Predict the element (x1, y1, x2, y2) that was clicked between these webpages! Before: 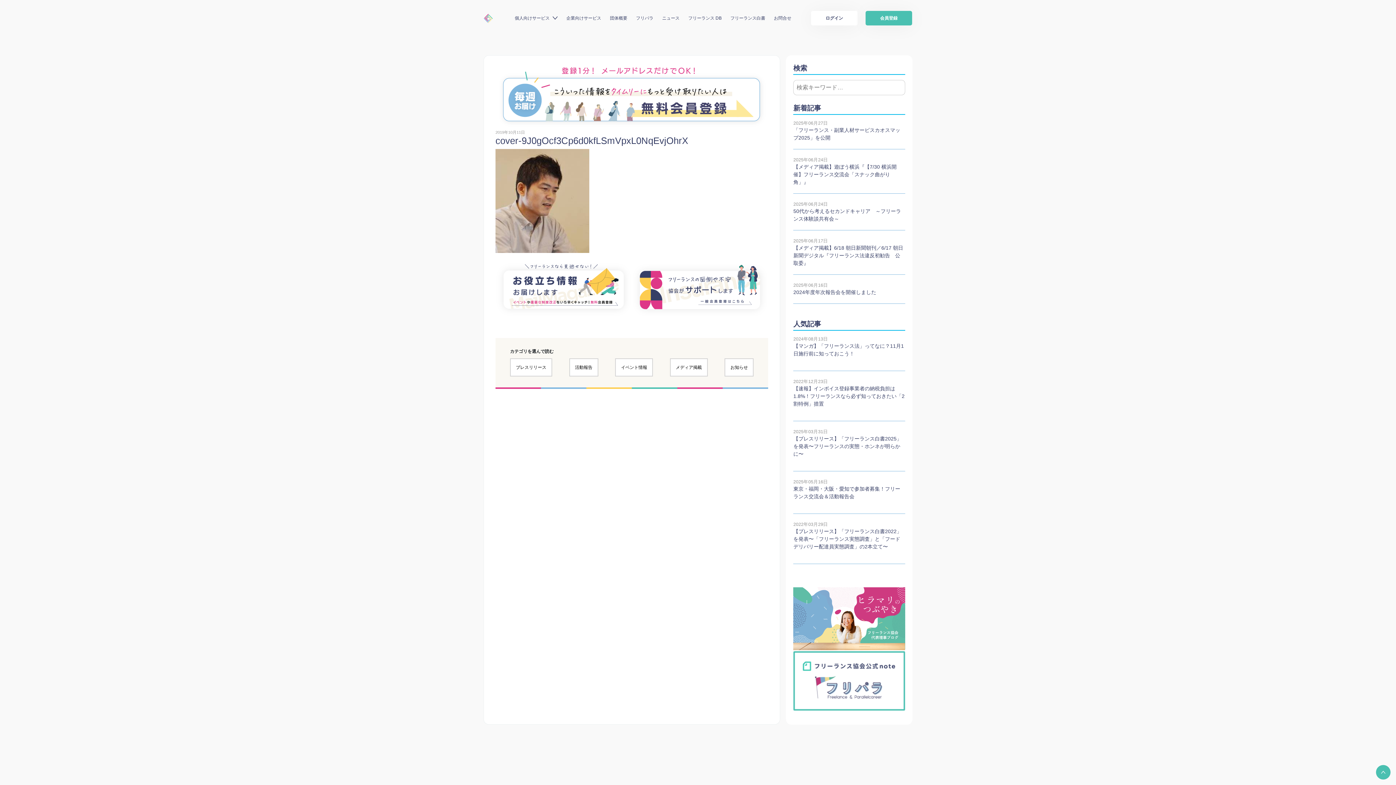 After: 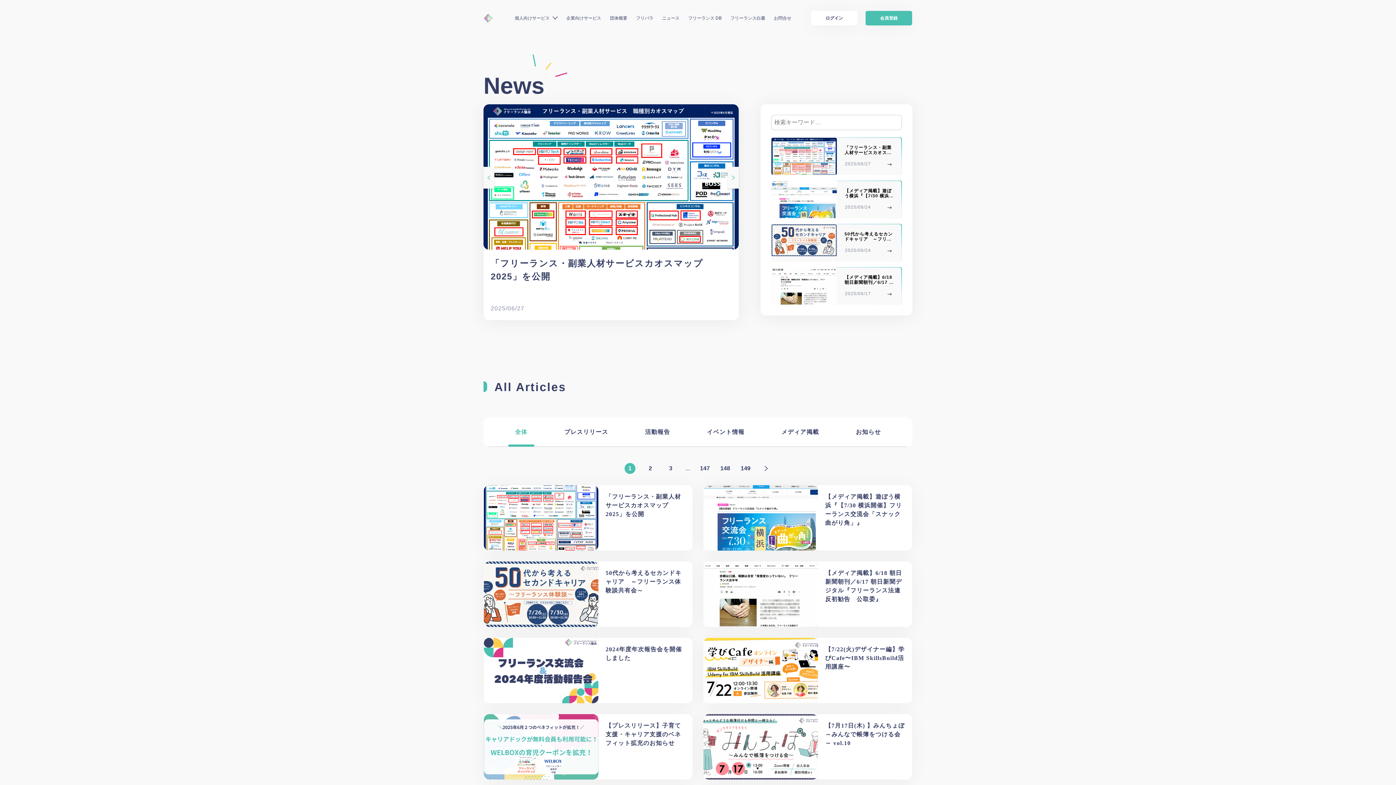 Action: bbox: (662, 14, 679, 21) label: ニュース